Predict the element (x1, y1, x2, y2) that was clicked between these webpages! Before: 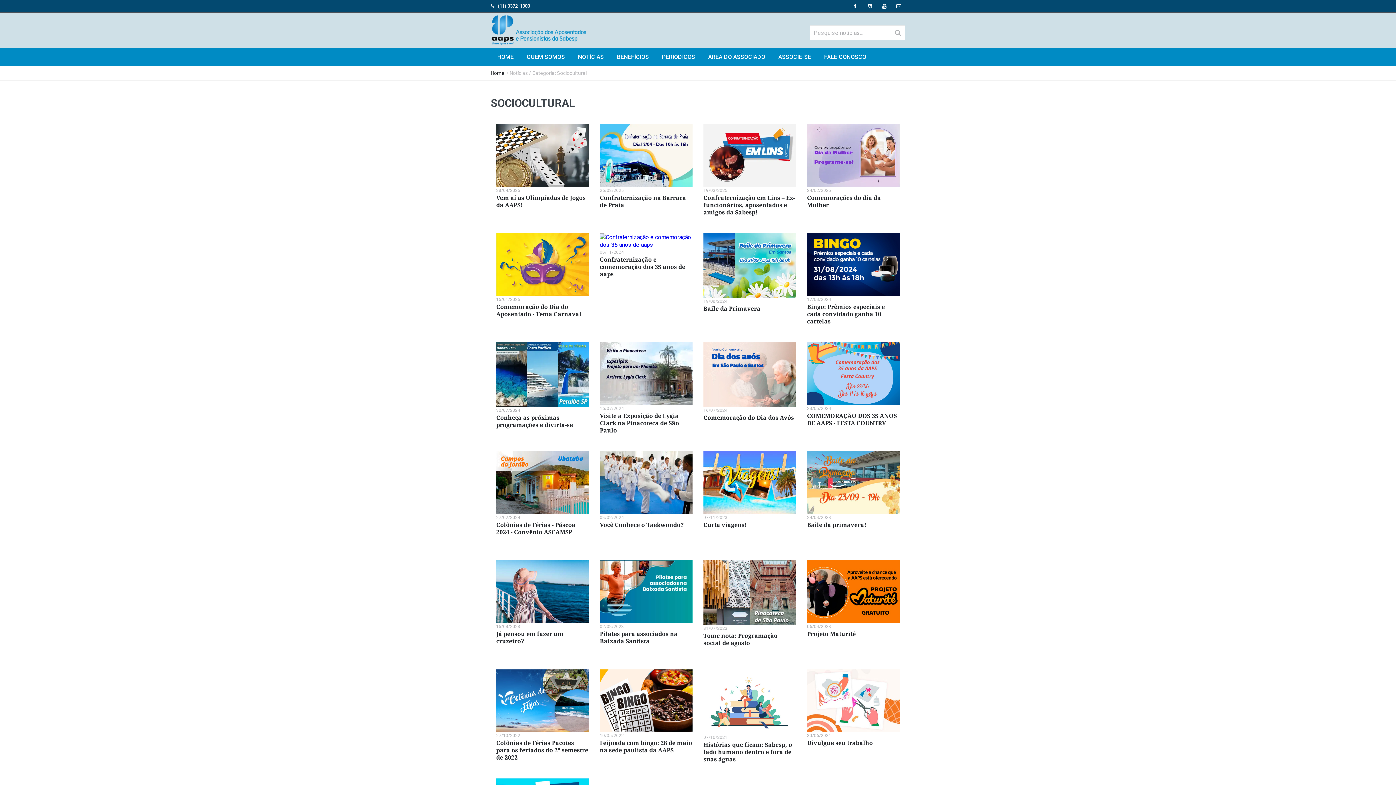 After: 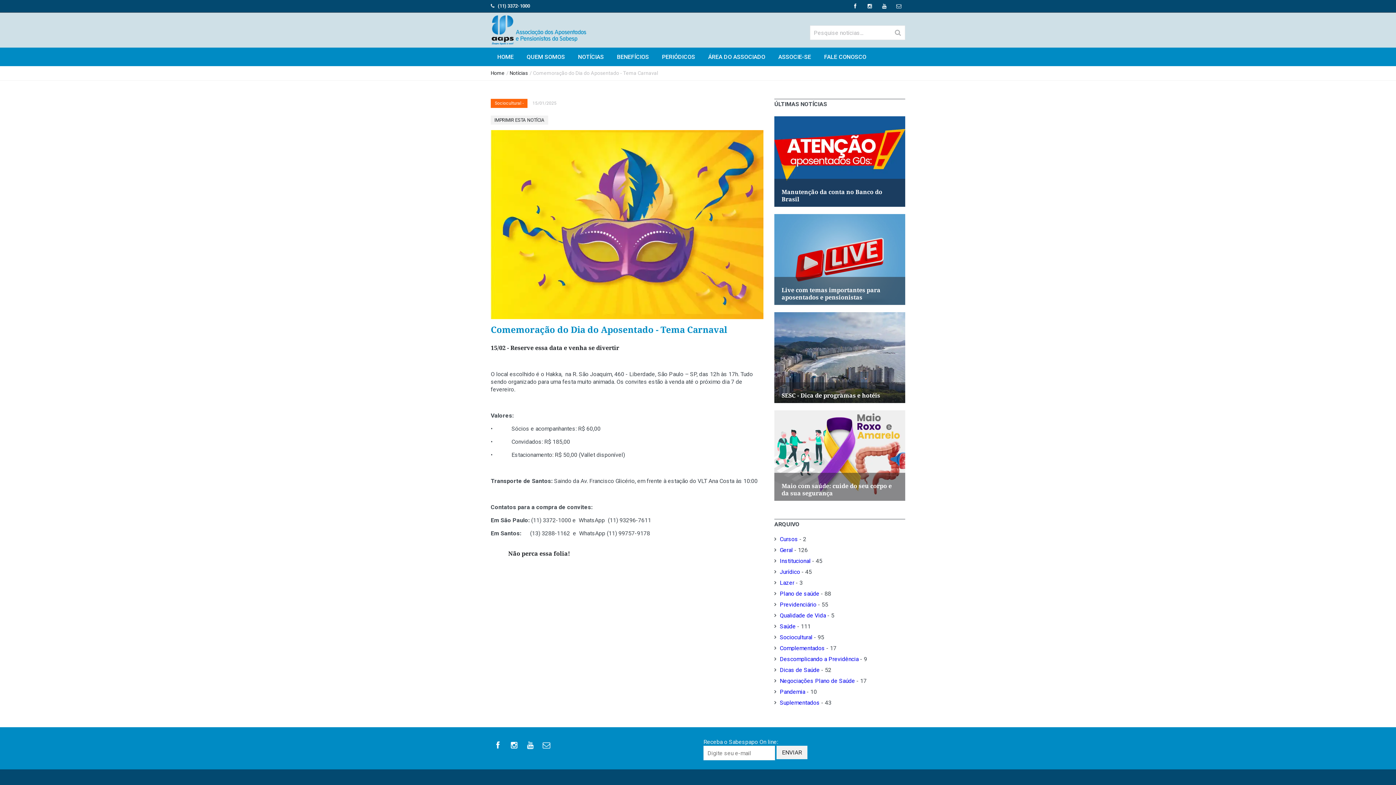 Action: bbox: (496, 233, 589, 295)